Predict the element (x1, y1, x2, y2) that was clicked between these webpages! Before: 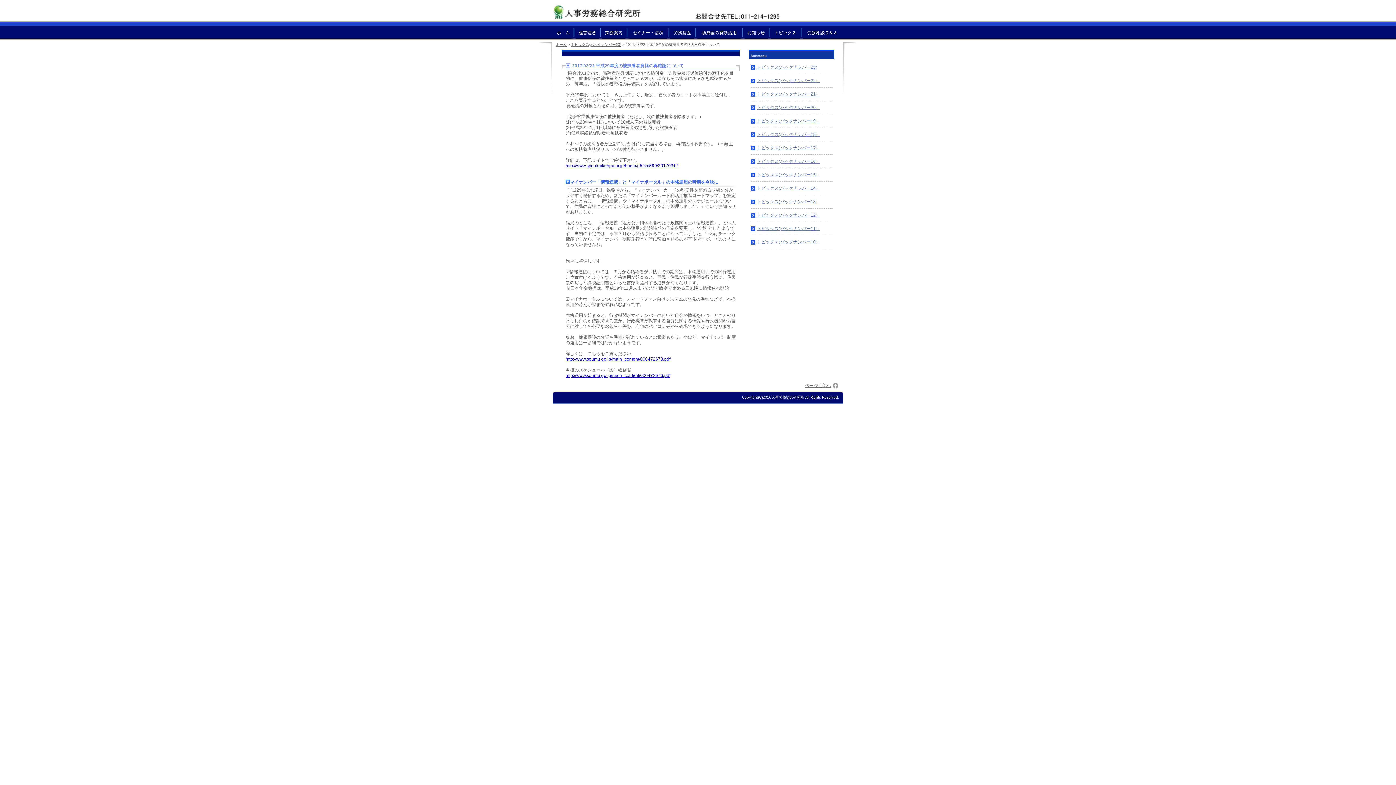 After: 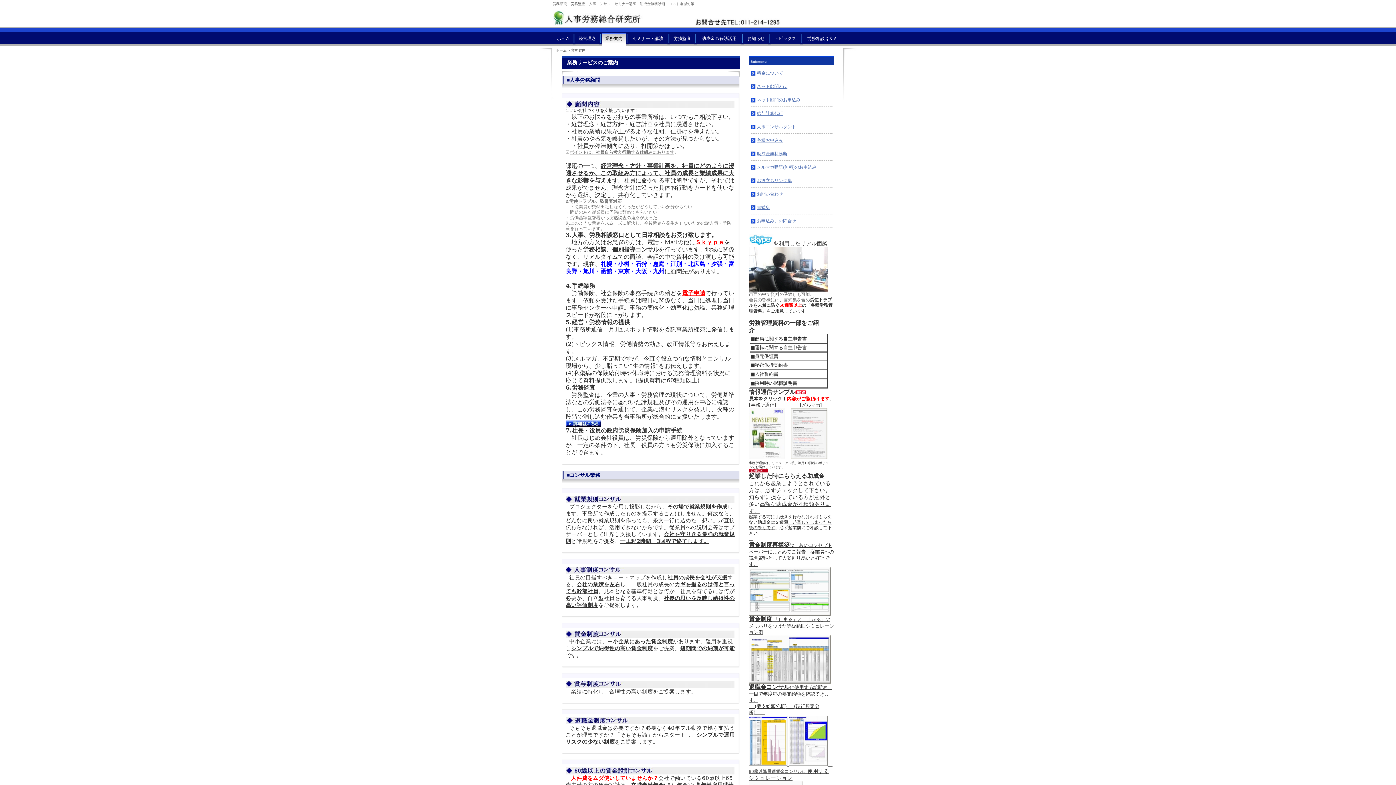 Action: bbox: (602, 27, 625, 40) label: 業務案内